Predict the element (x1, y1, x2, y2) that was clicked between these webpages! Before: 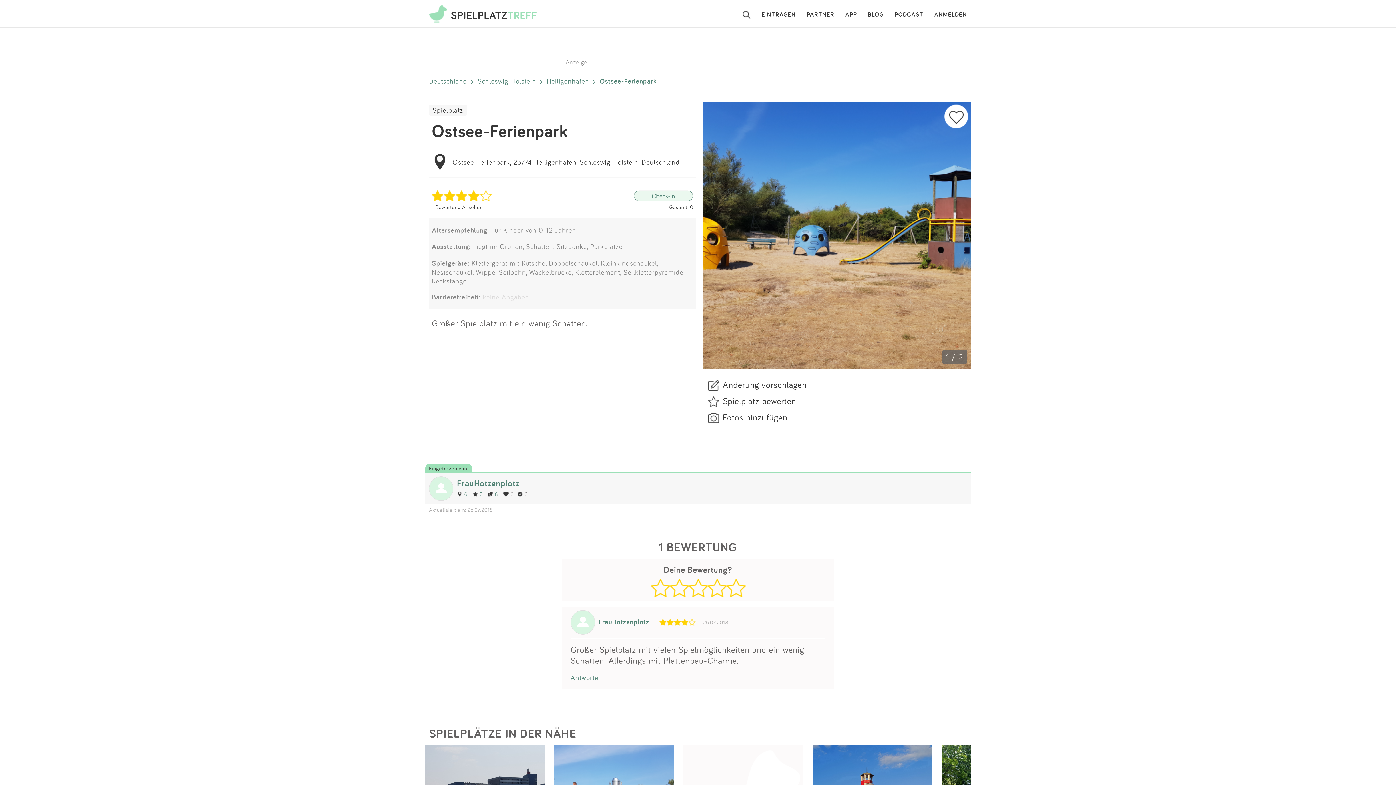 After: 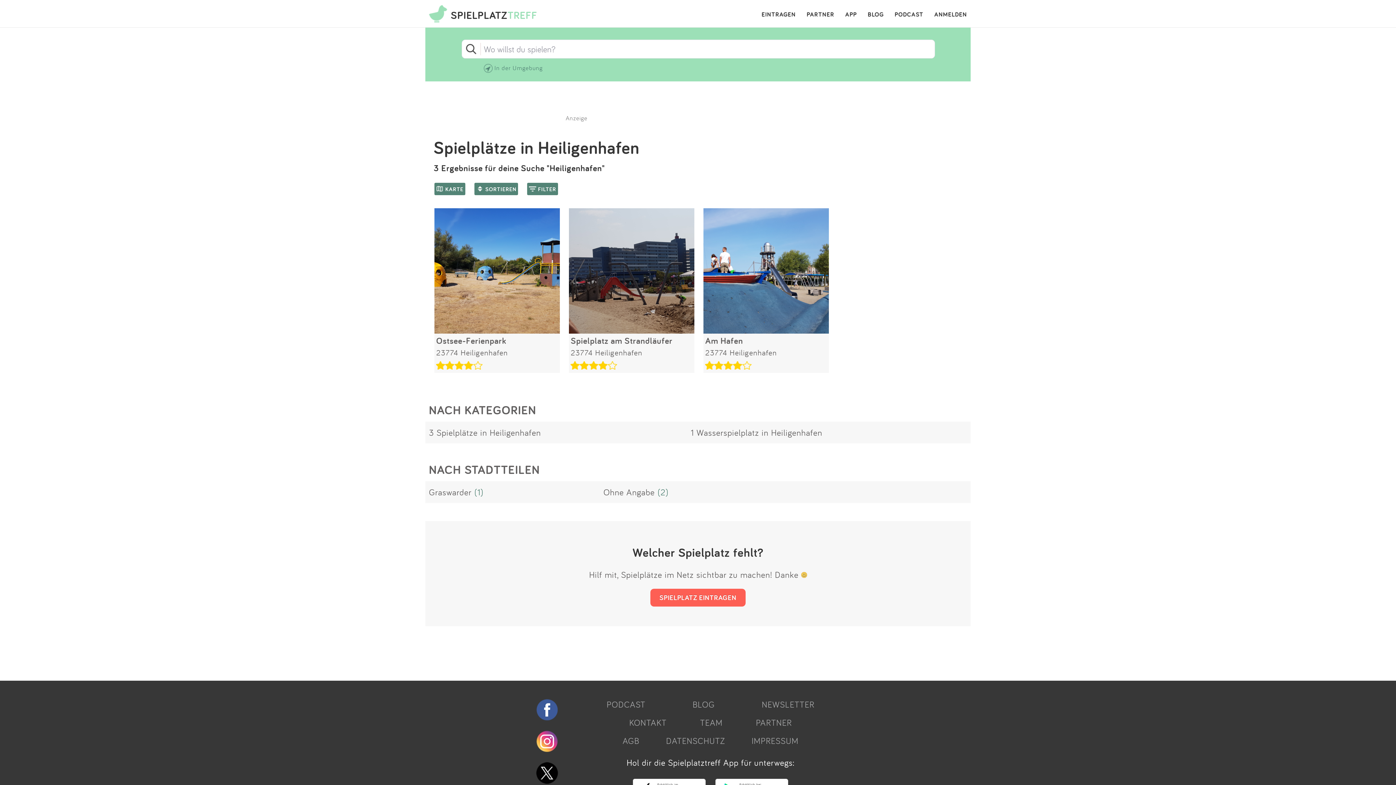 Action: label: Heiligenhafen bbox: (546, 76, 589, 85)